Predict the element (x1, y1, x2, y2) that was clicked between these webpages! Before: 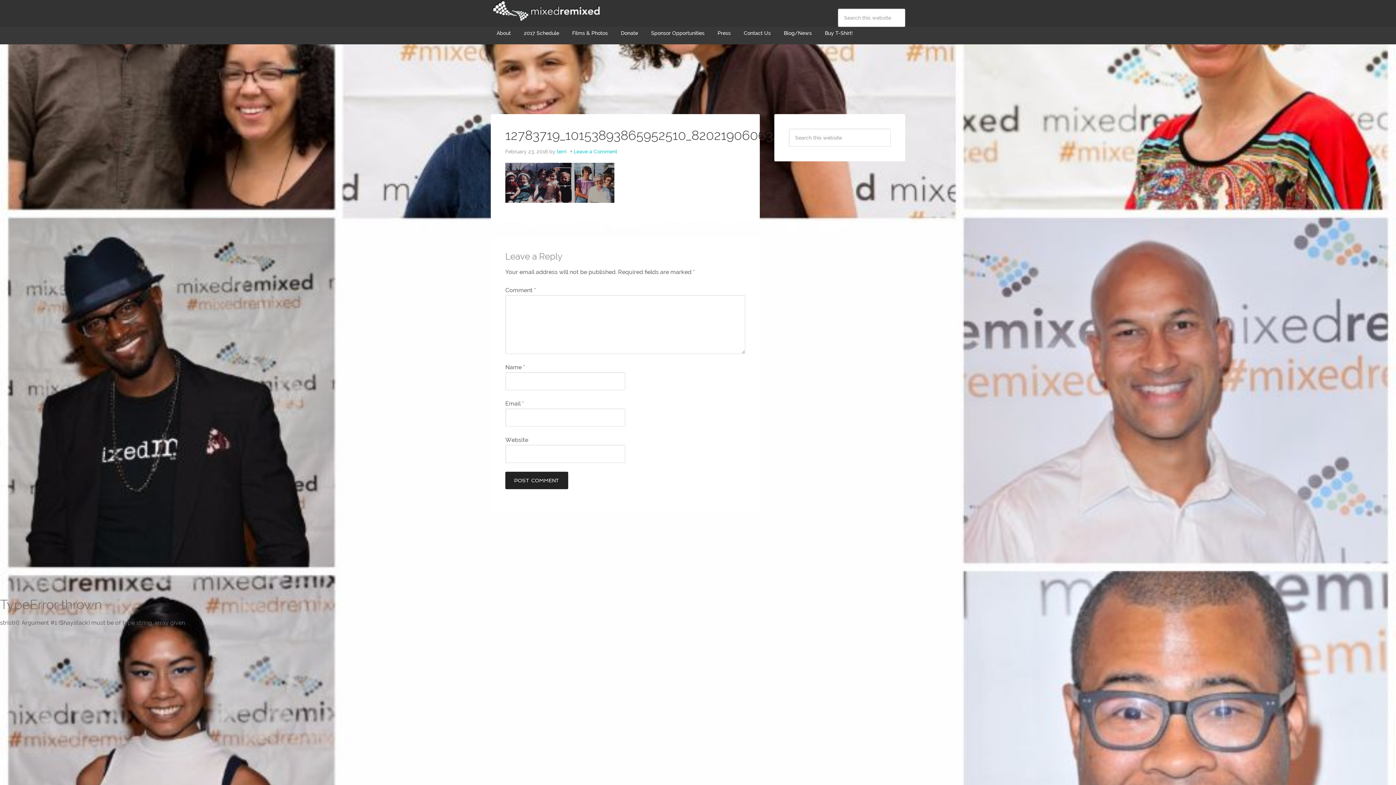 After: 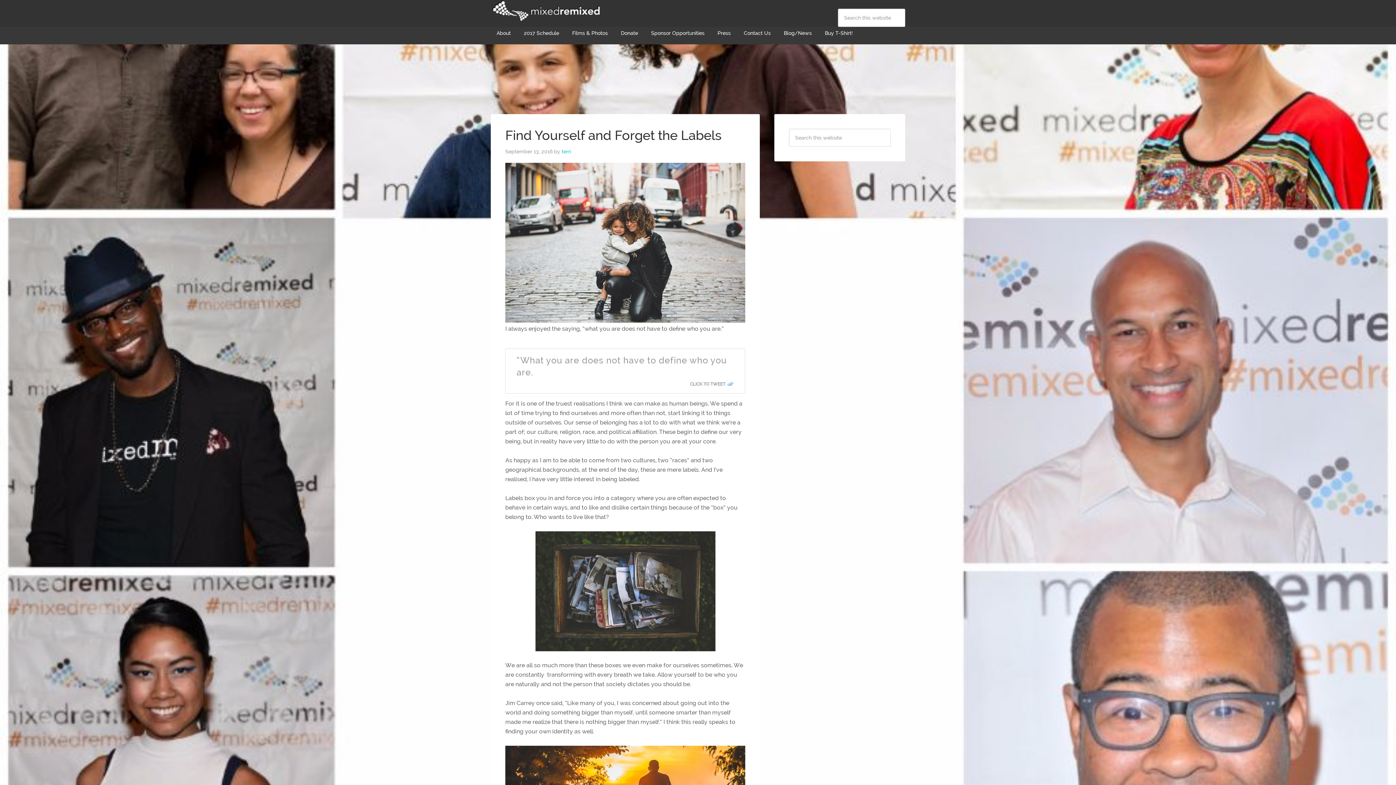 Action: bbox: (557, 148, 566, 154) label: terri